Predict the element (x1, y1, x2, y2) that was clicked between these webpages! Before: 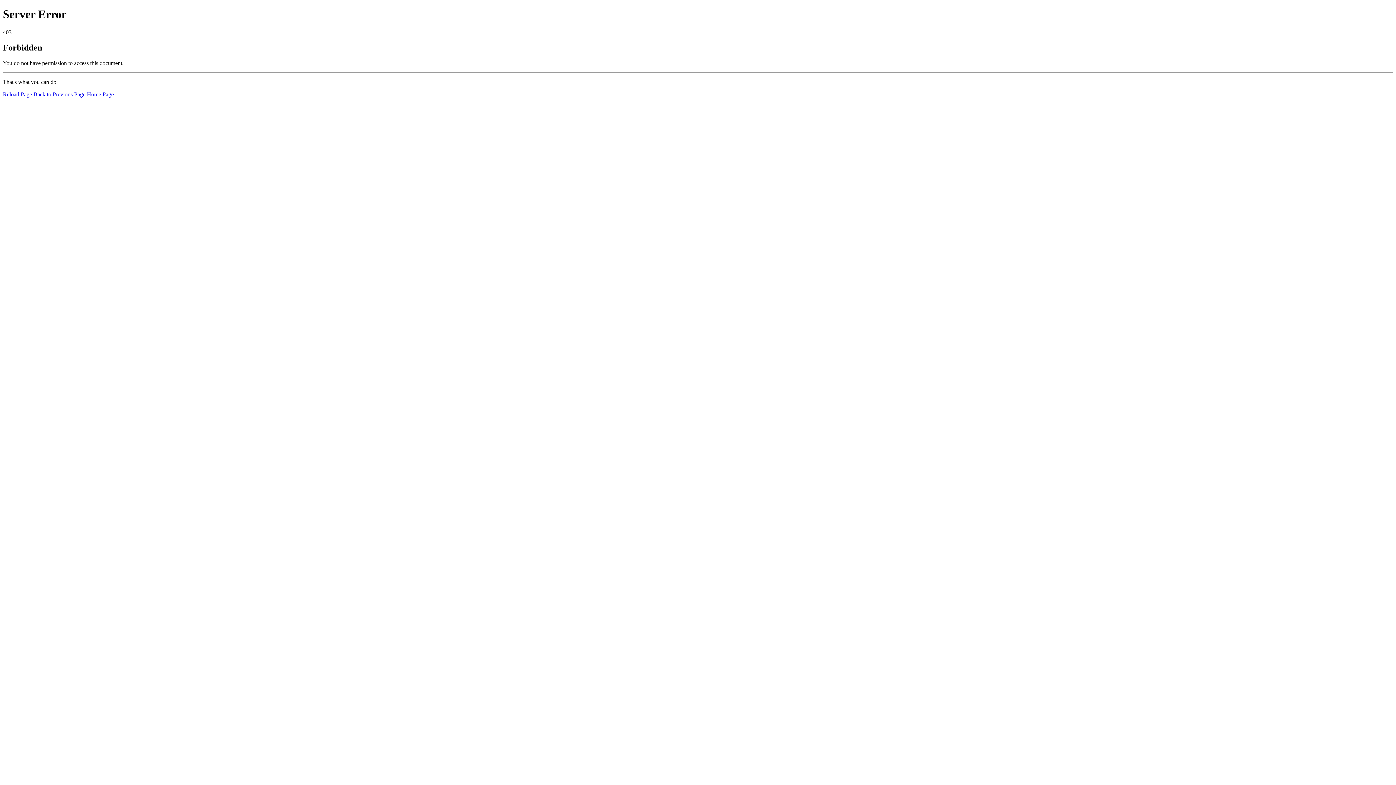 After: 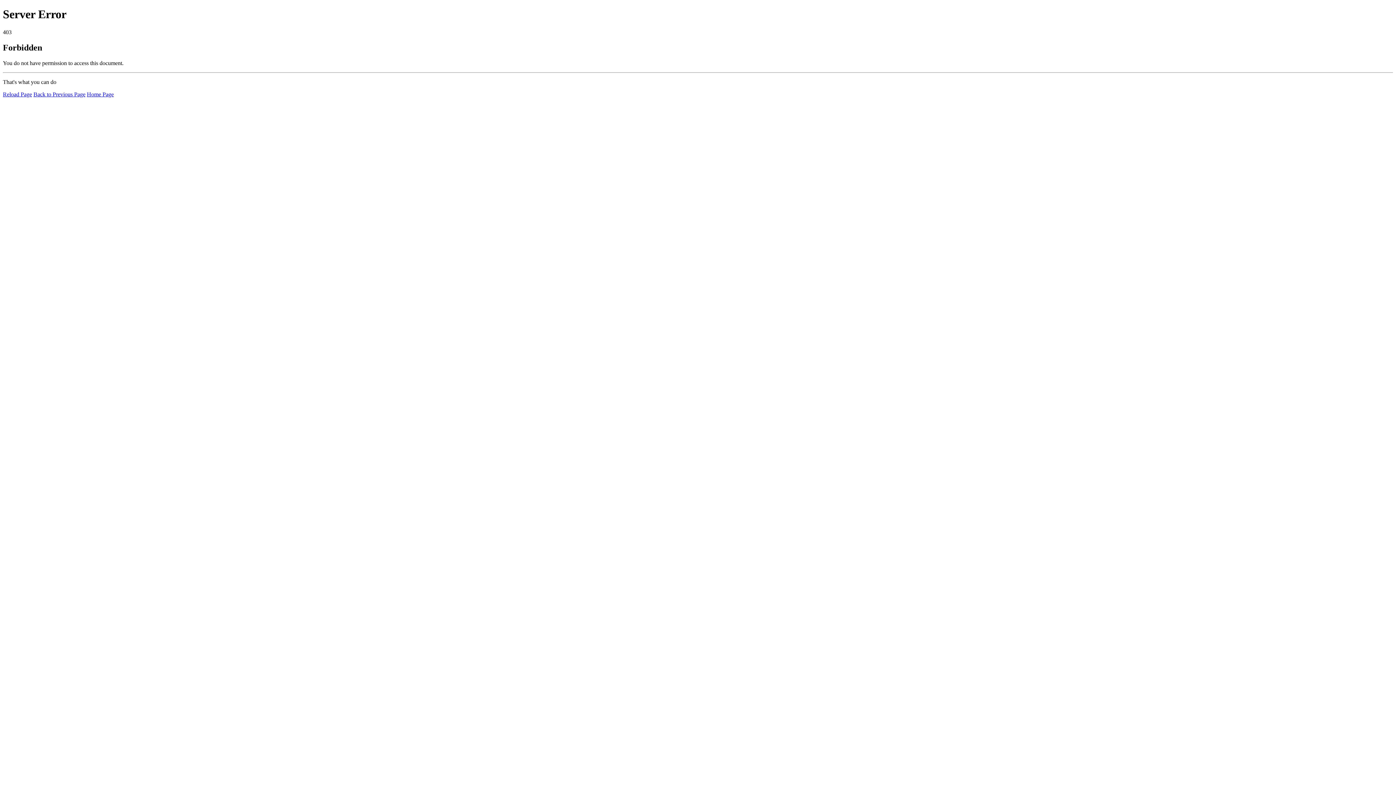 Action: label: Home Page bbox: (86, 91, 113, 97)